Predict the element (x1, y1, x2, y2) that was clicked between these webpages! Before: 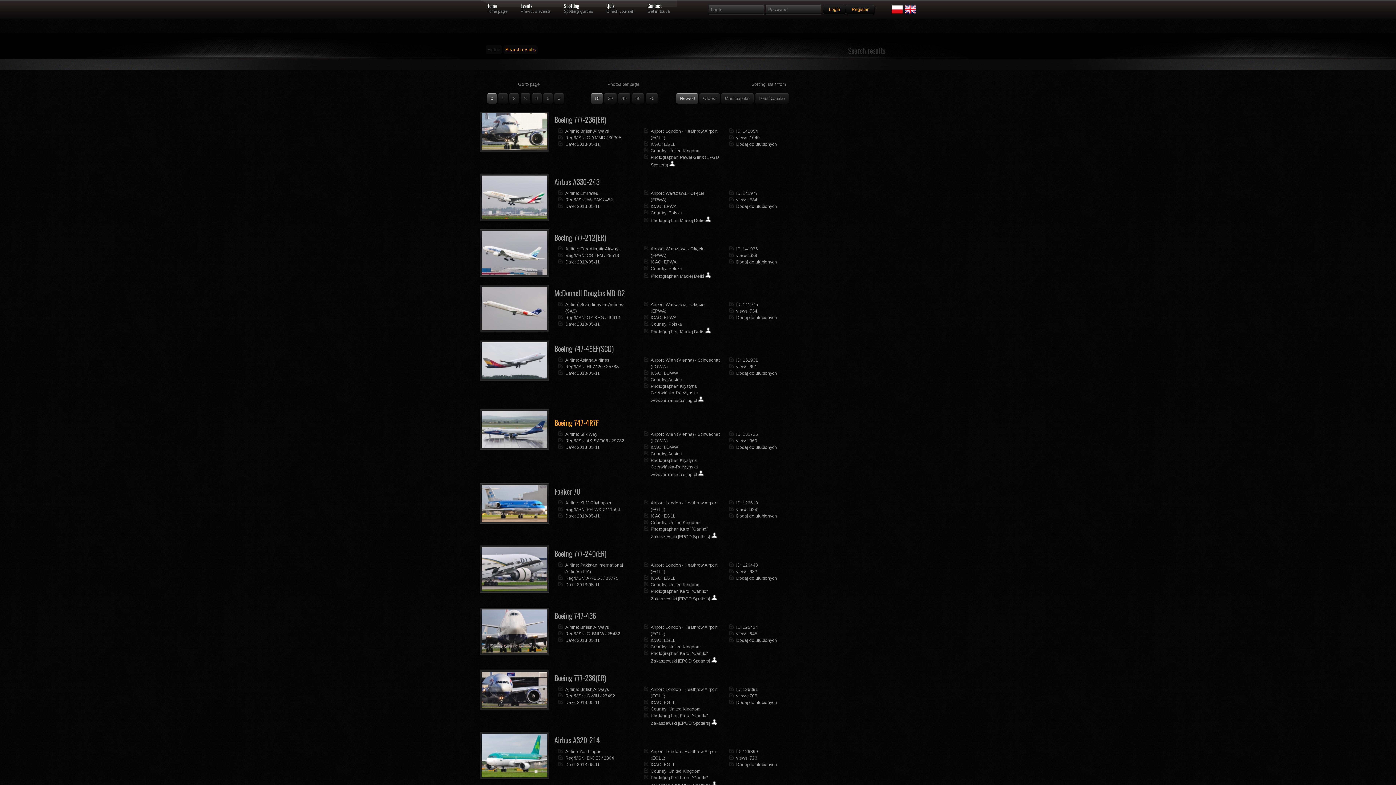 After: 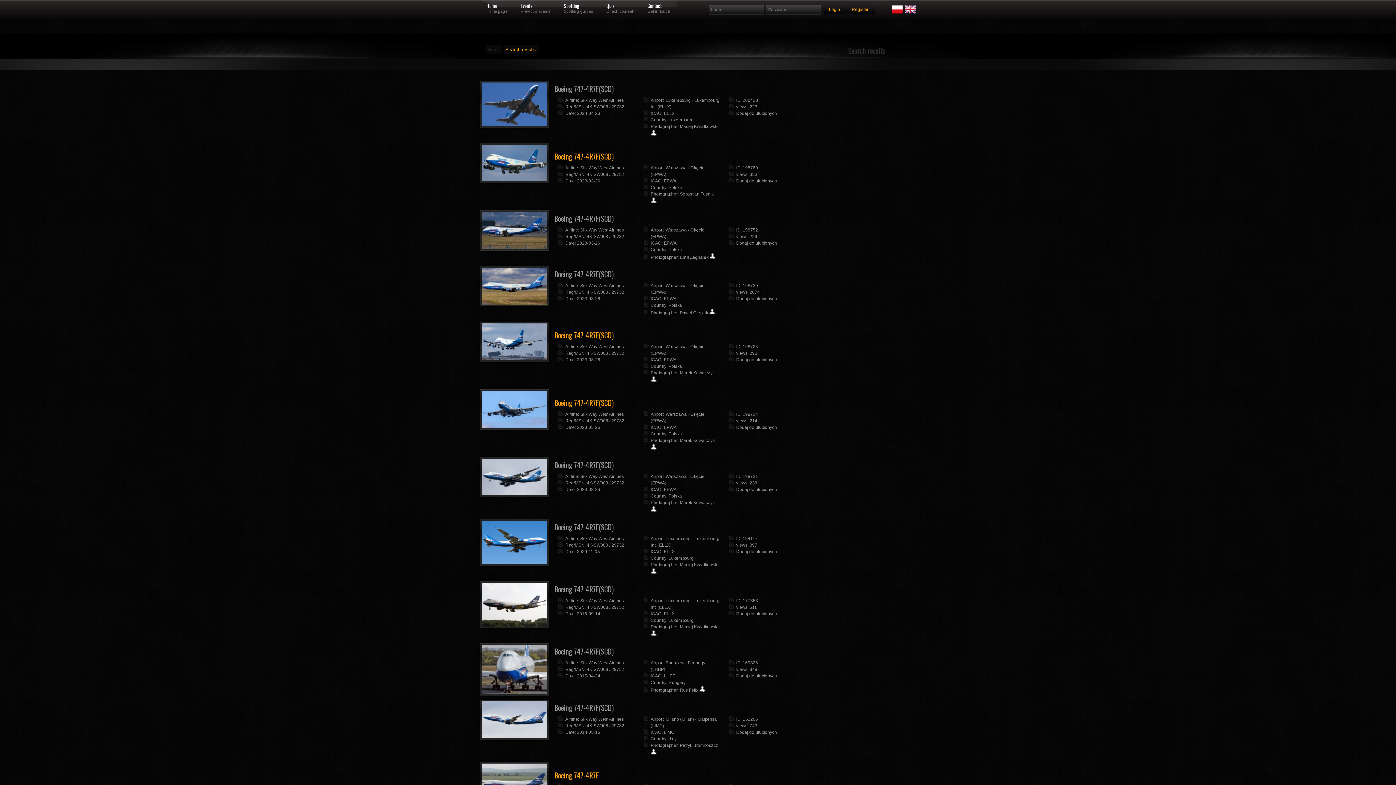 Action: bbox: (586, 438, 608, 443) label: 4K-SW008